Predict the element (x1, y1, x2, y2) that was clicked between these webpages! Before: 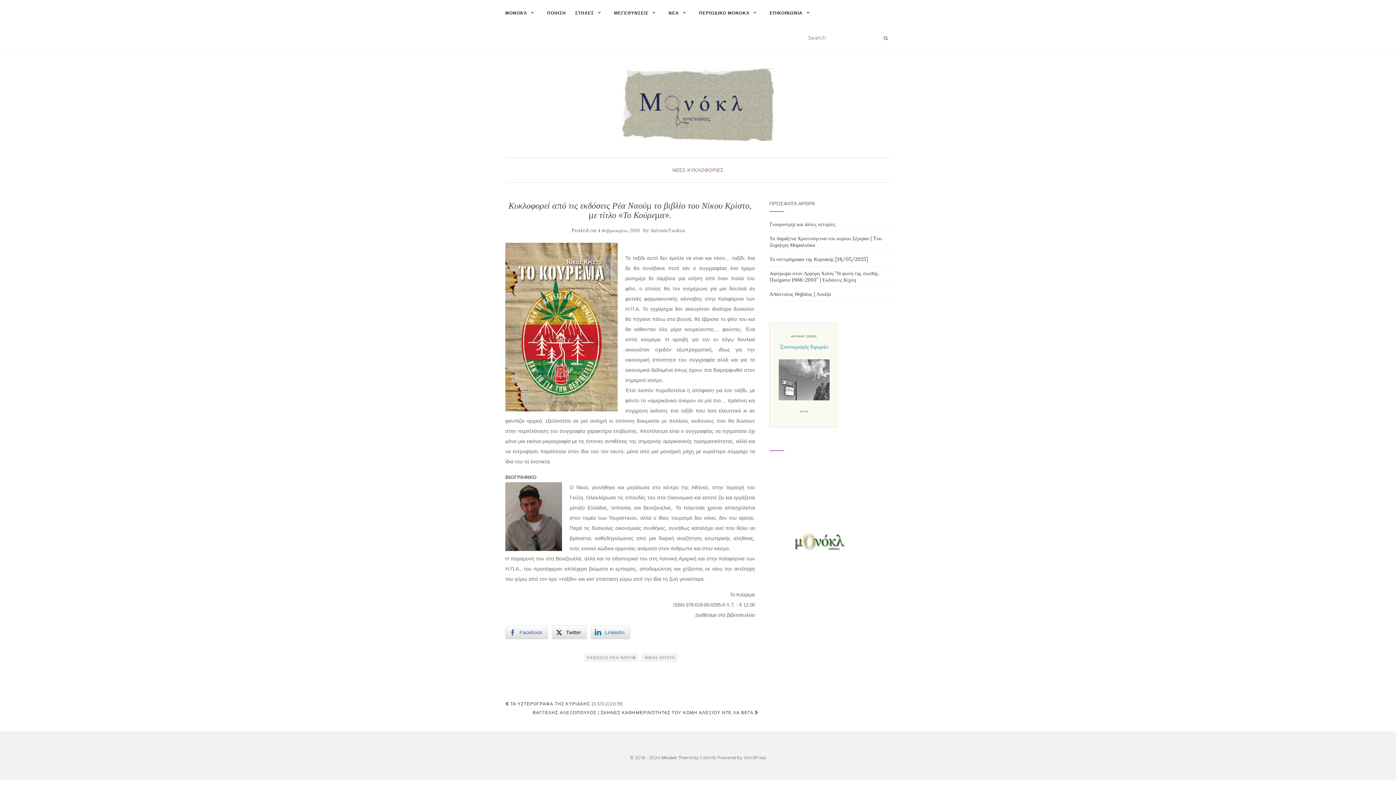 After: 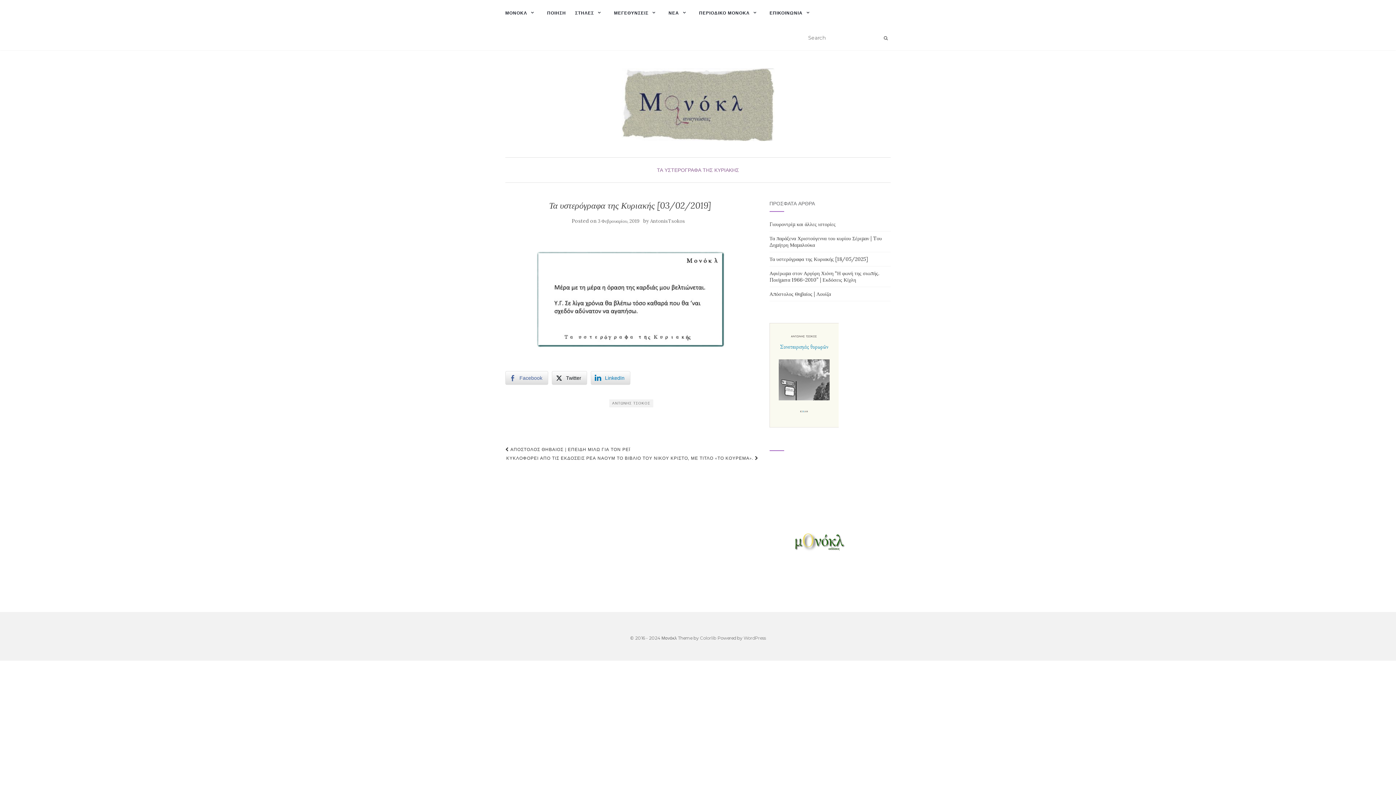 Action: label:  ΤΑ ΥΣΤΕΡΟΓΡΑΦΑ ΤΗΣ ΚΥΡΙΑΚΗΣ [03/02/2019] bbox: (505, 700, 623, 708)